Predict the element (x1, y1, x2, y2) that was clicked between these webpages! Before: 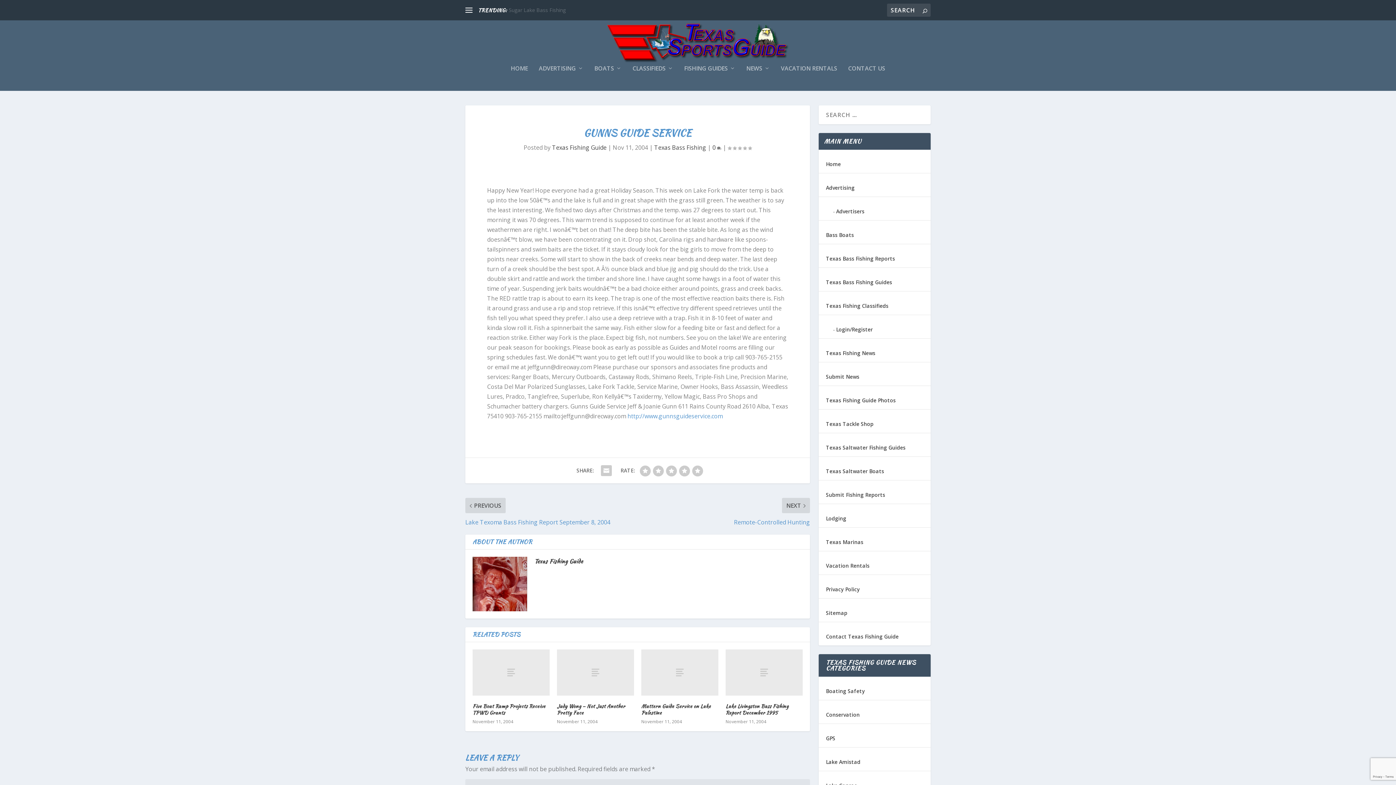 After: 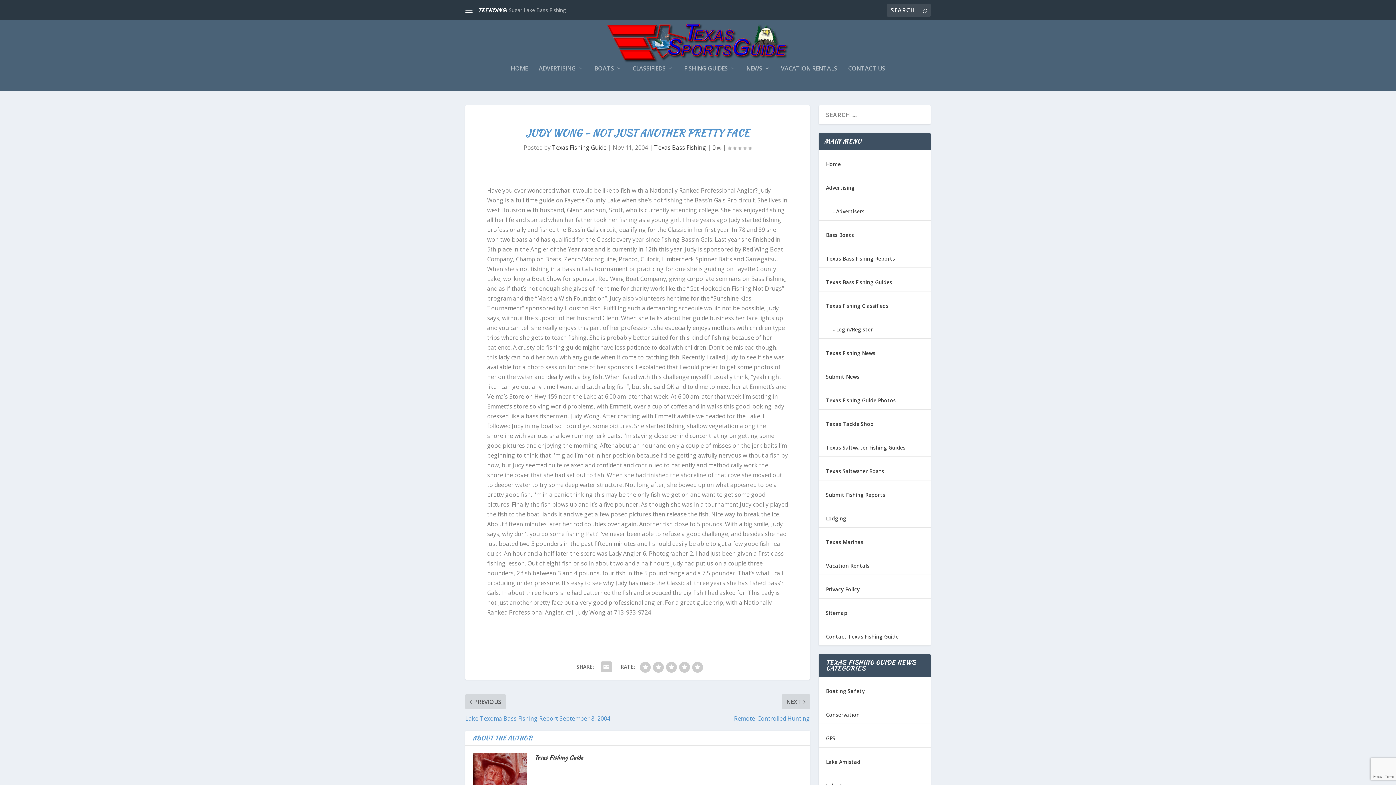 Action: bbox: (557, 702, 625, 716) label: Judy Wong – Not Just Another Pretty Face